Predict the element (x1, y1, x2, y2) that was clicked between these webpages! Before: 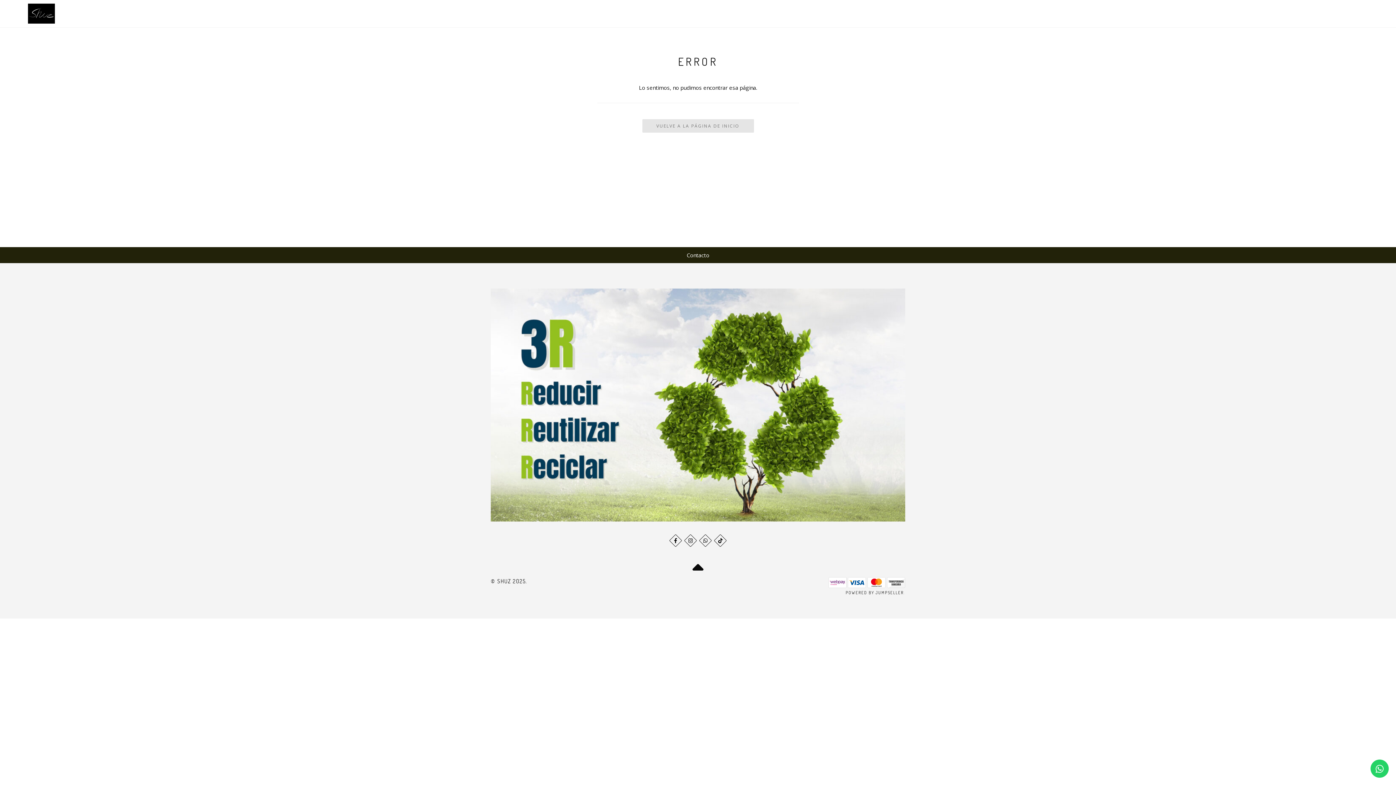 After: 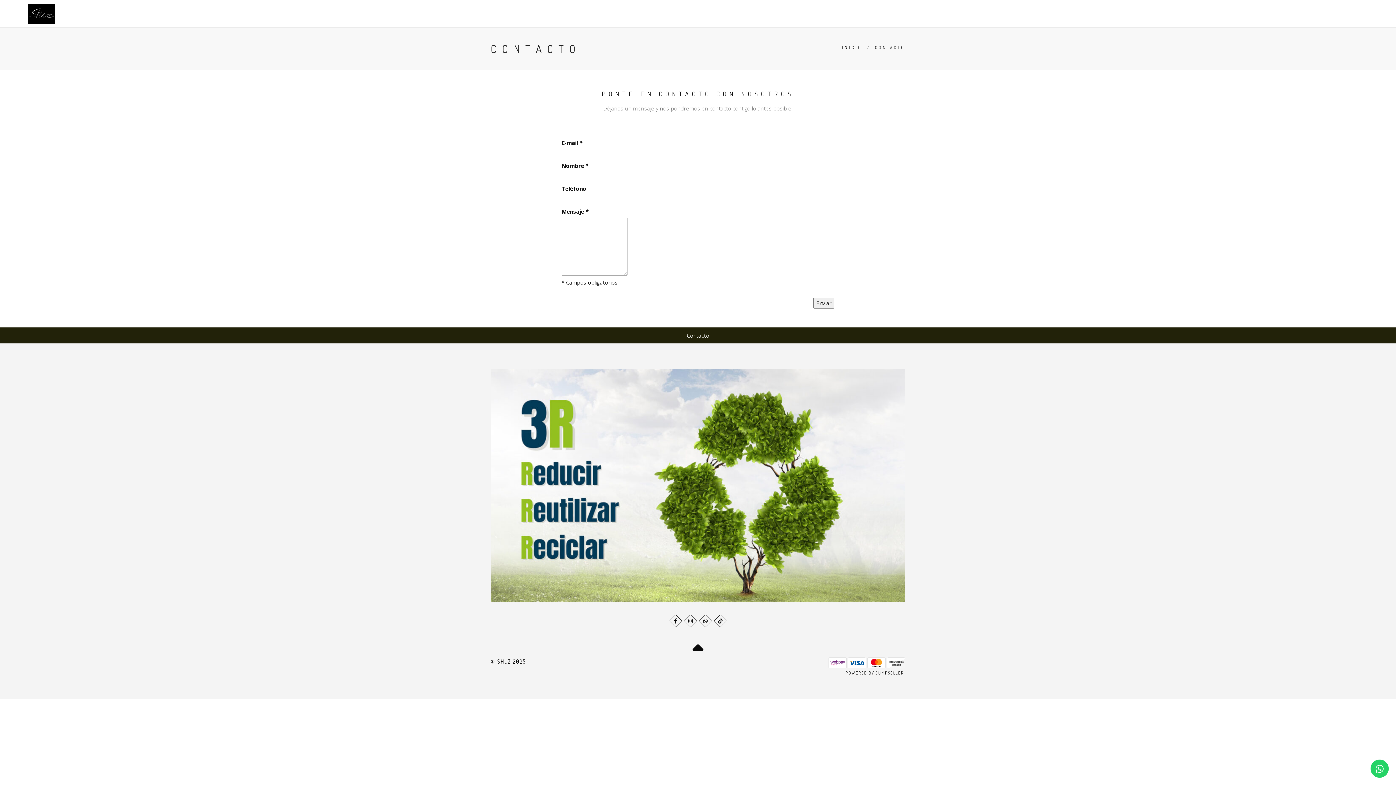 Action: label: Contacto bbox: (679, 247, 716, 263)